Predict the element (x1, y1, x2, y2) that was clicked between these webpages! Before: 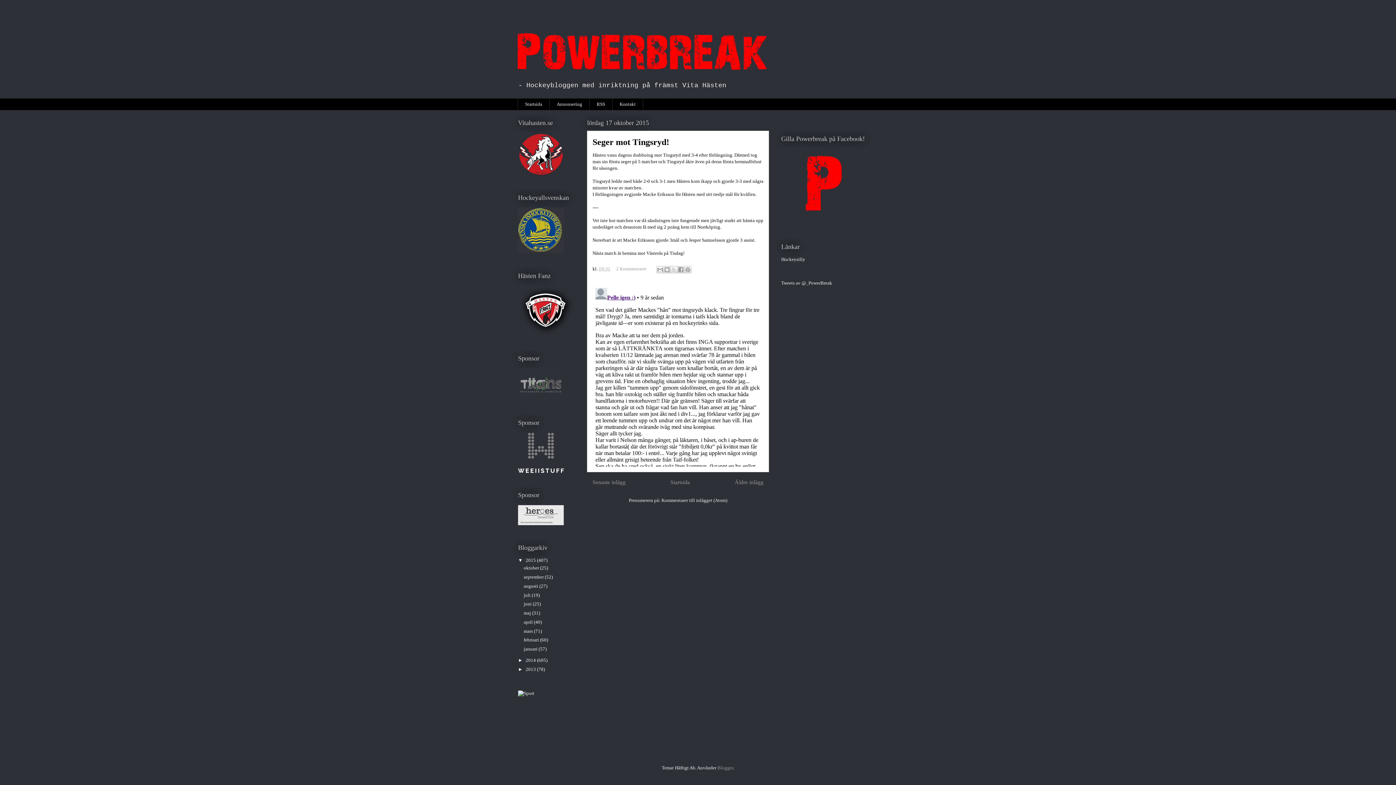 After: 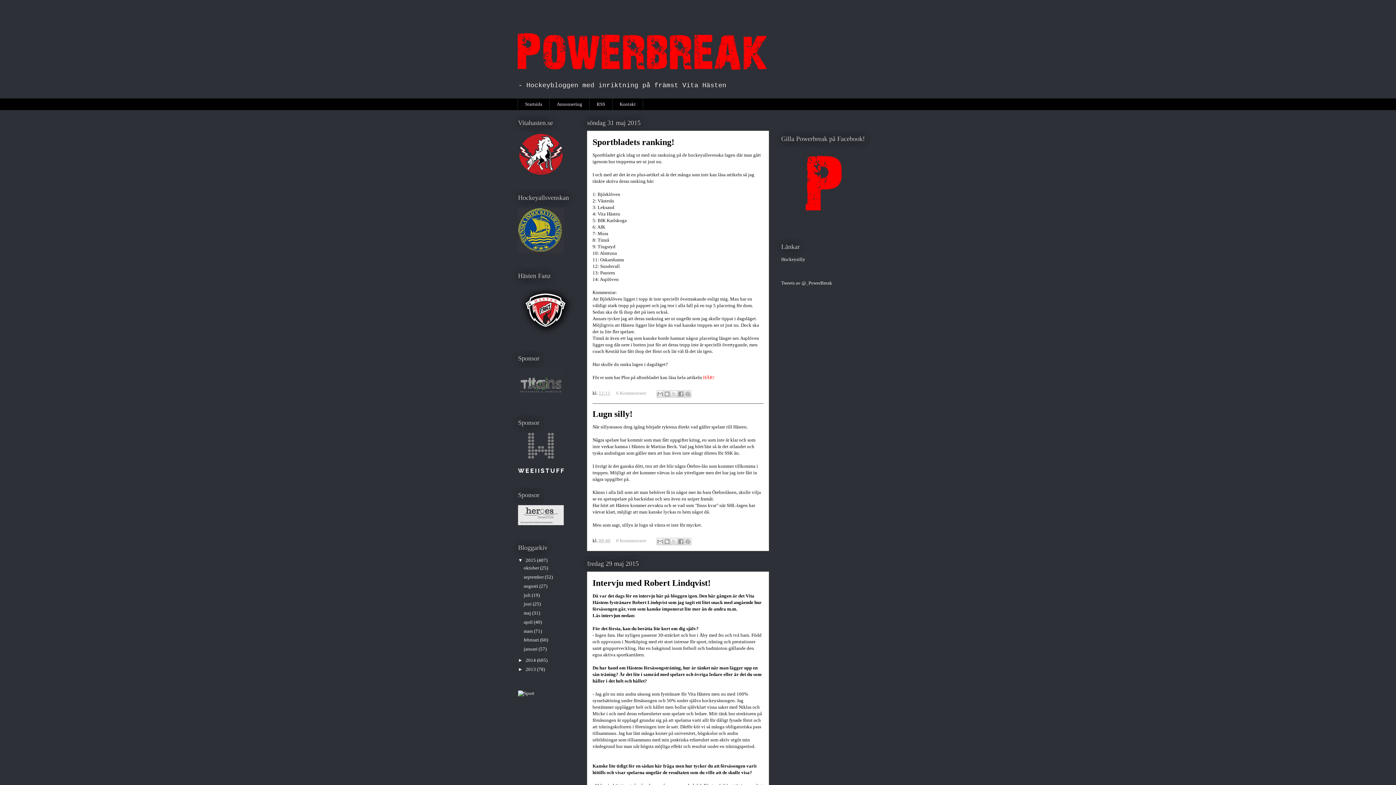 Action: label: maj  bbox: (523, 610, 532, 616)